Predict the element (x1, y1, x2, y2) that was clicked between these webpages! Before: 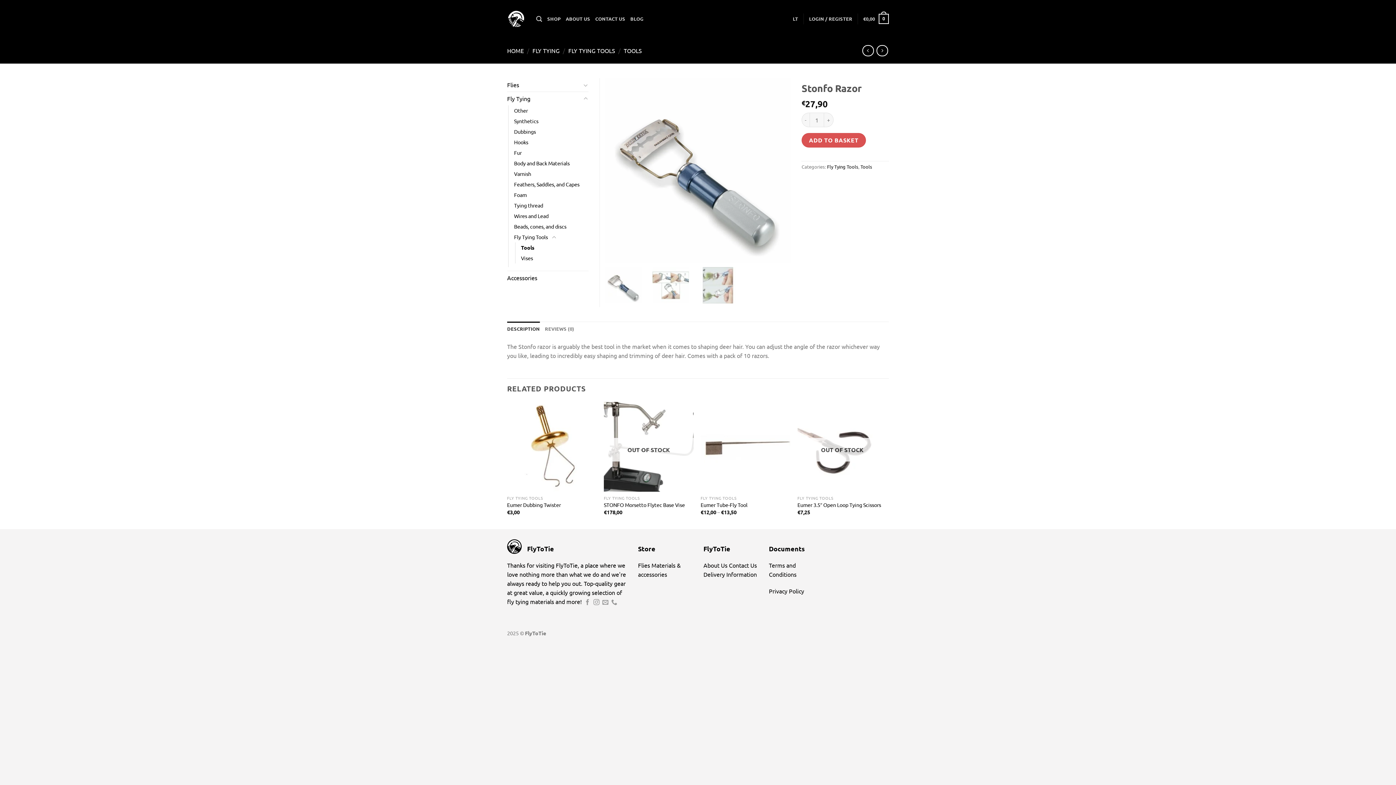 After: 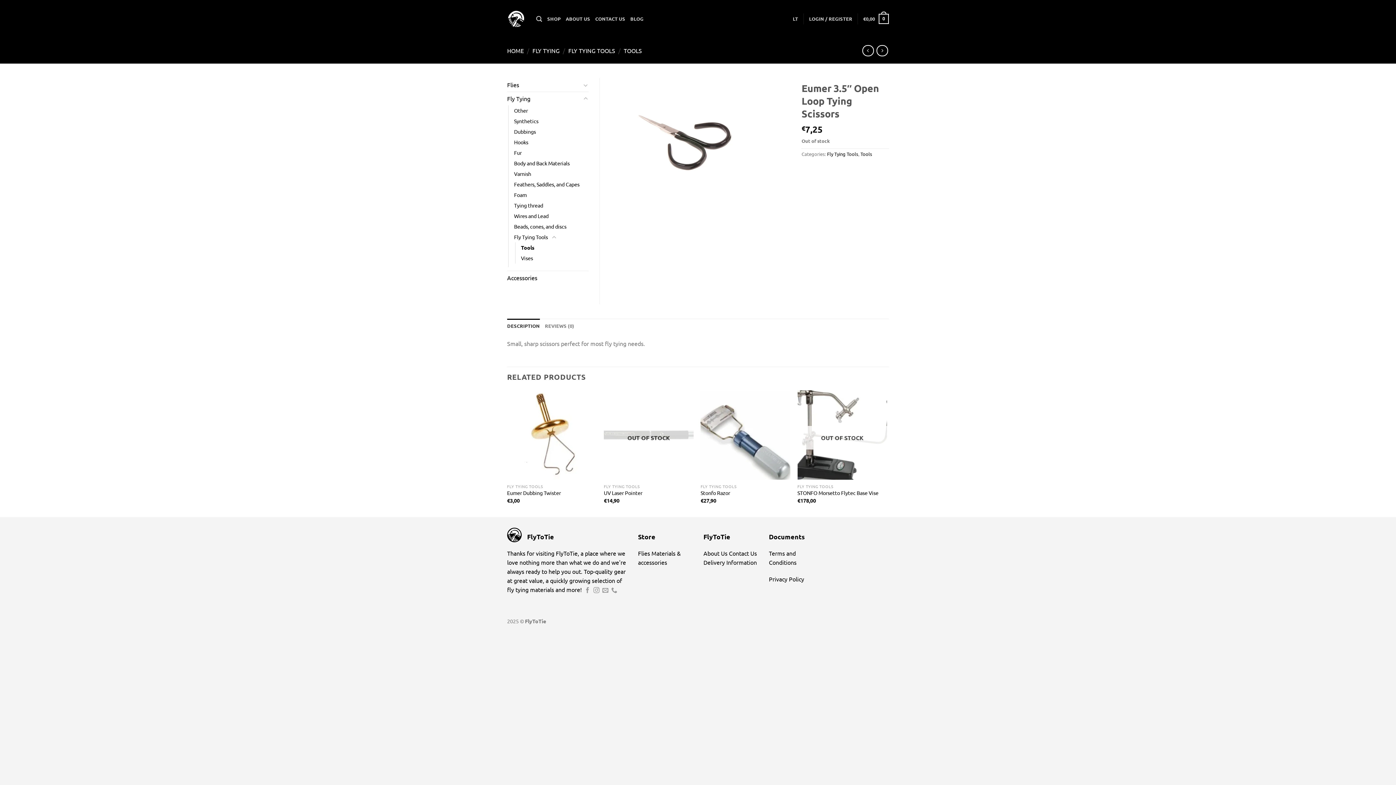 Action: label: Eumer 3.5″ Open Loop Tying Scissors bbox: (797, 501, 881, 508)